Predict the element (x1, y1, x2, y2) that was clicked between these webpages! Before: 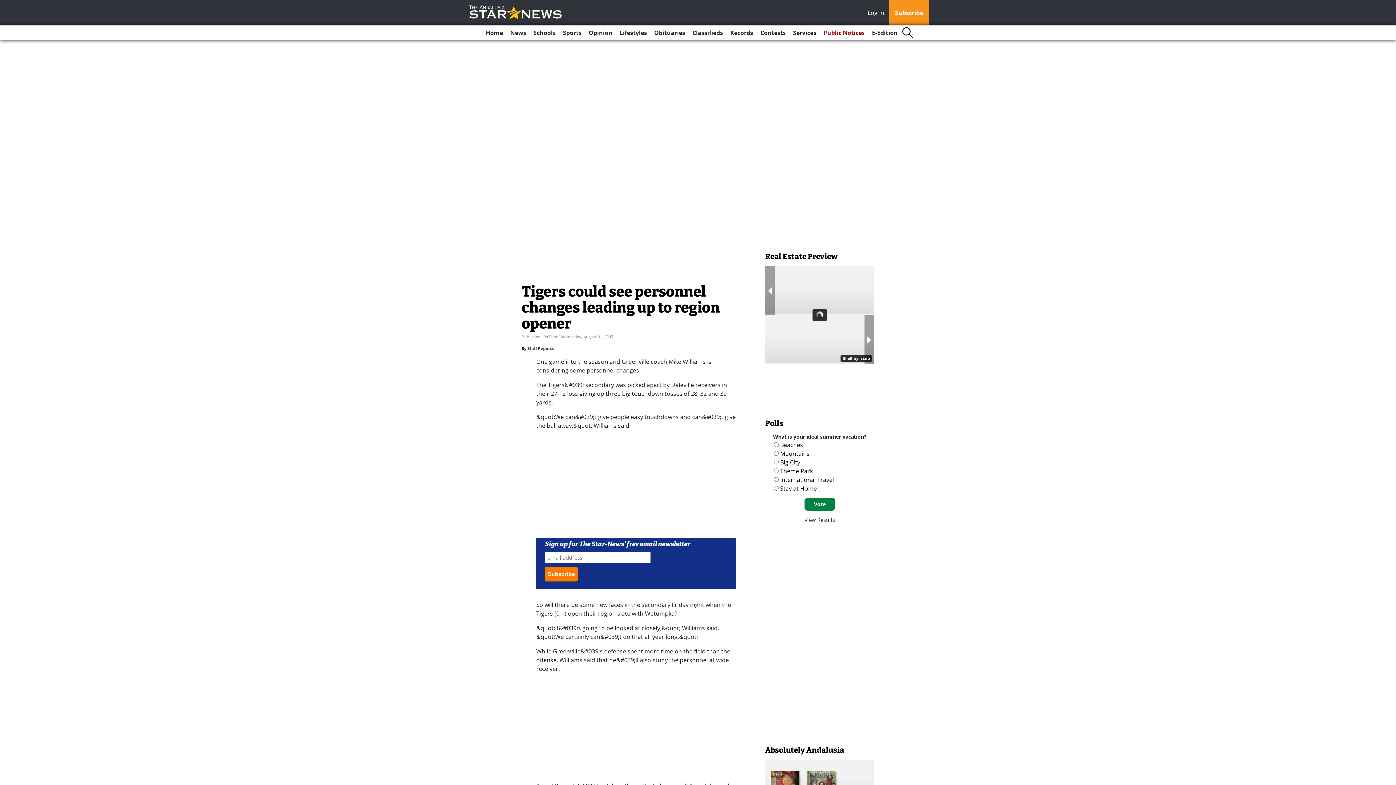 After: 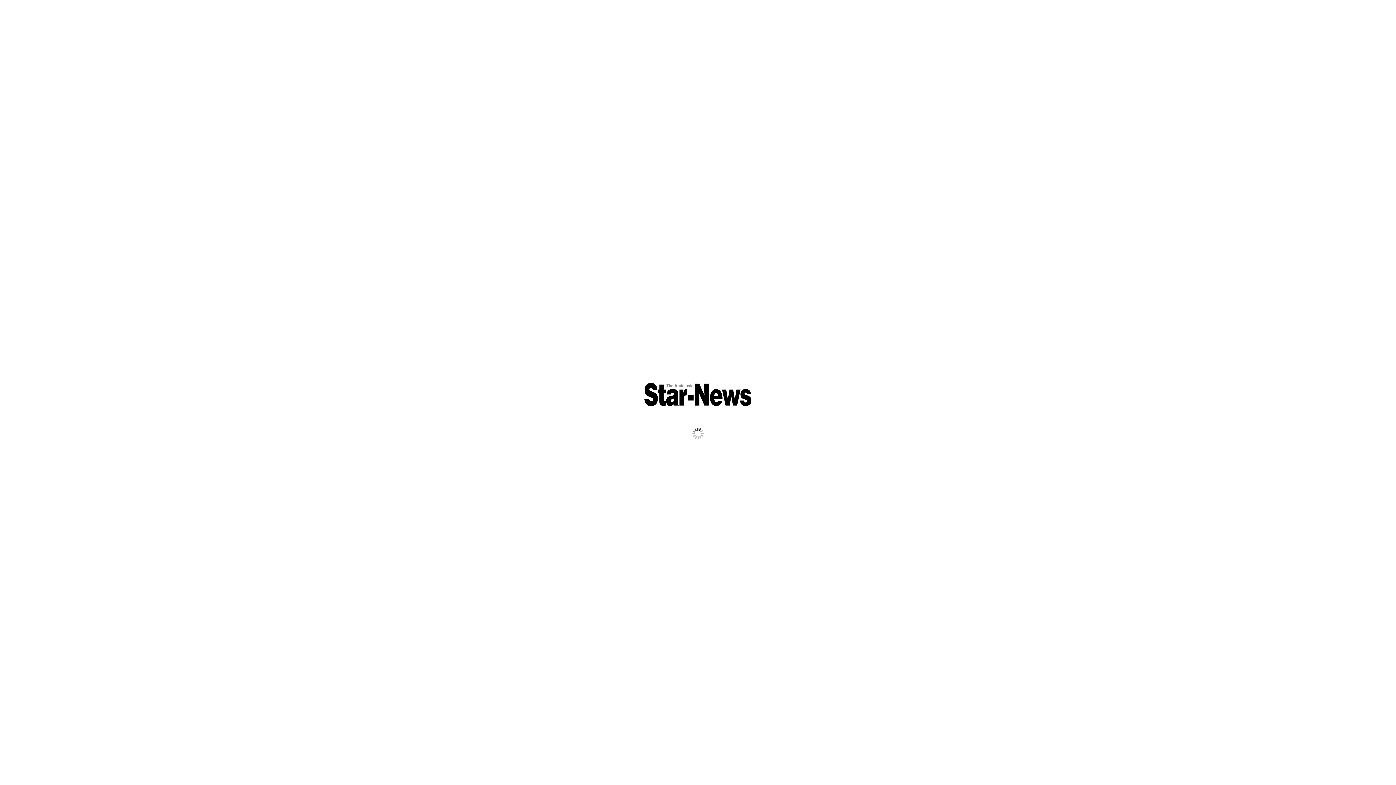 Action: label: E-Edition bbox: (869, 25, 900, 40)